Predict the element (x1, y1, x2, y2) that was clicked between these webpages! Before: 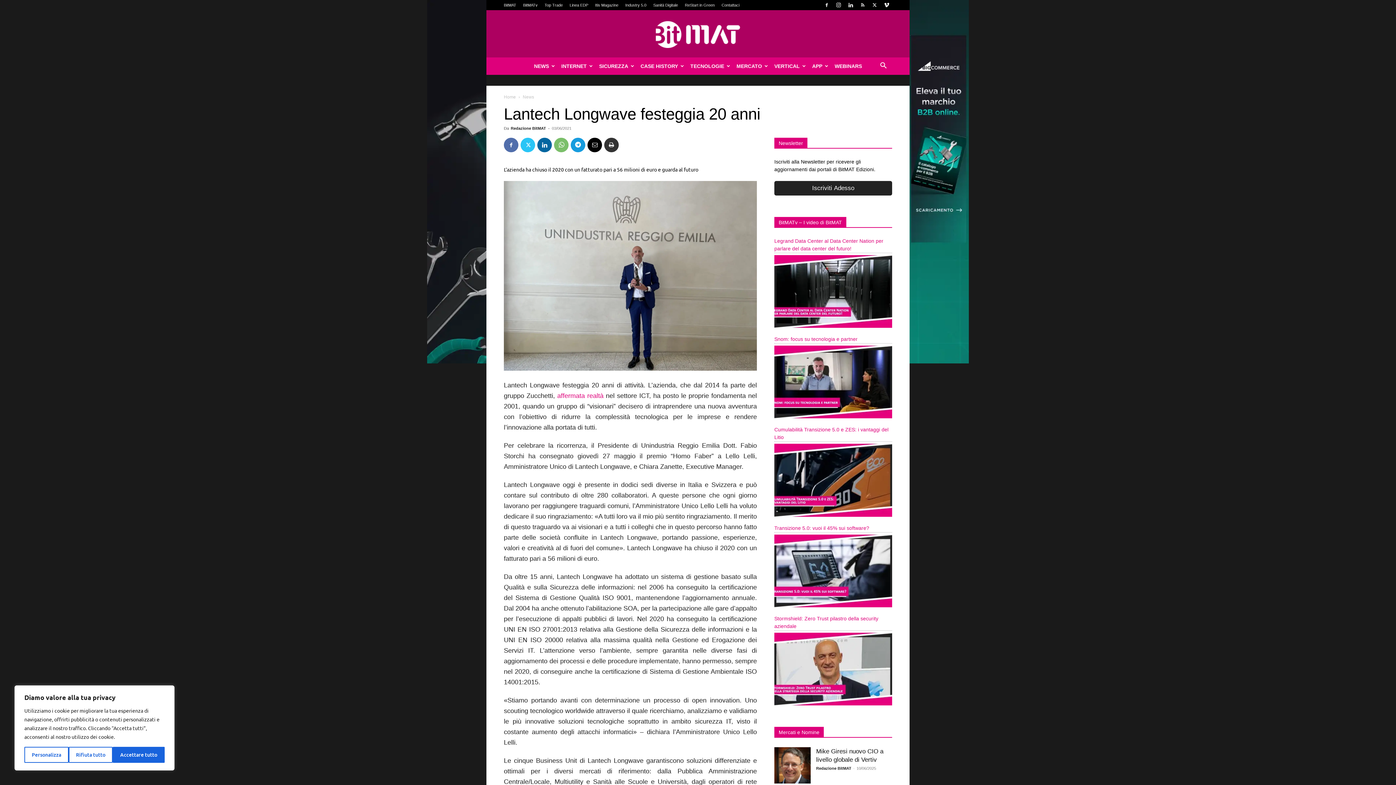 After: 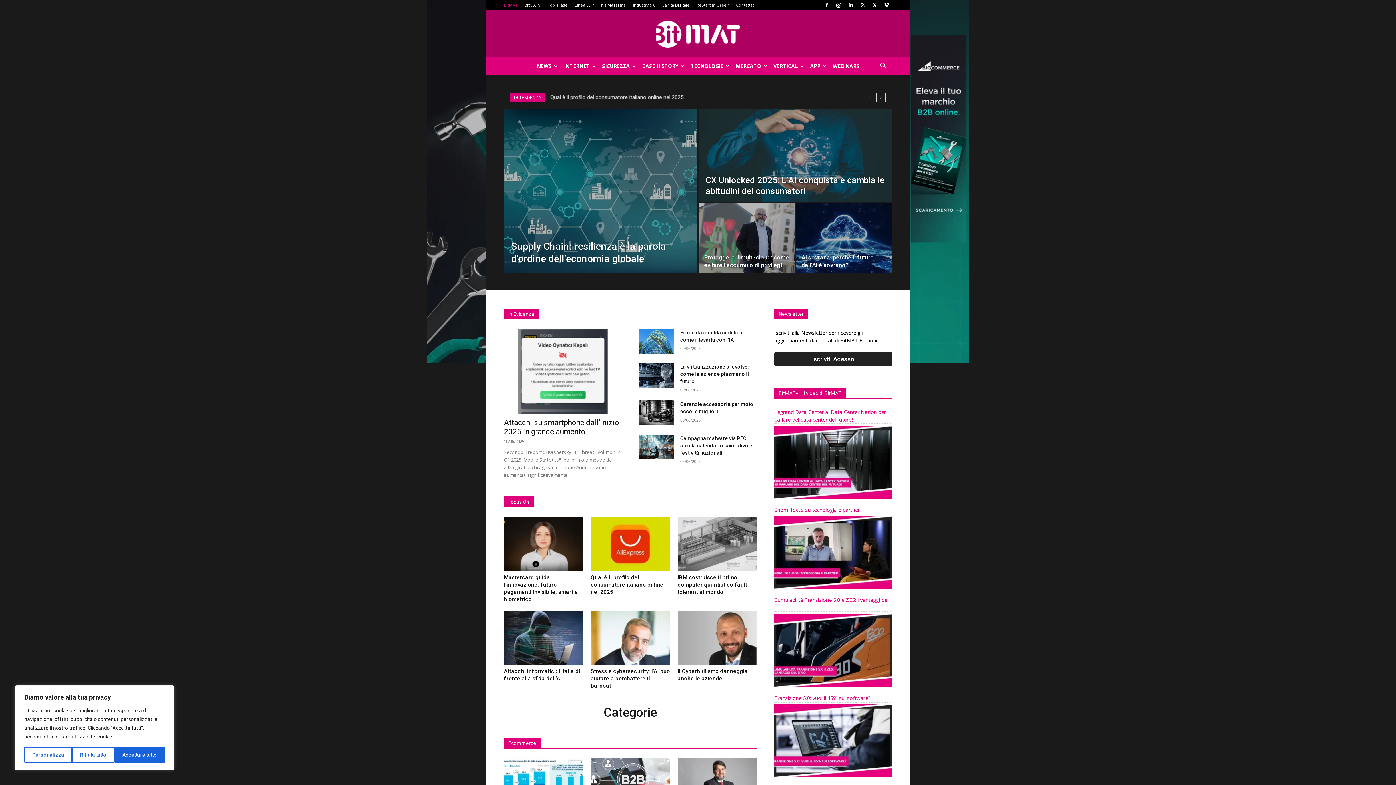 Action: label: Home bbox: (504, 94, 516, 99)